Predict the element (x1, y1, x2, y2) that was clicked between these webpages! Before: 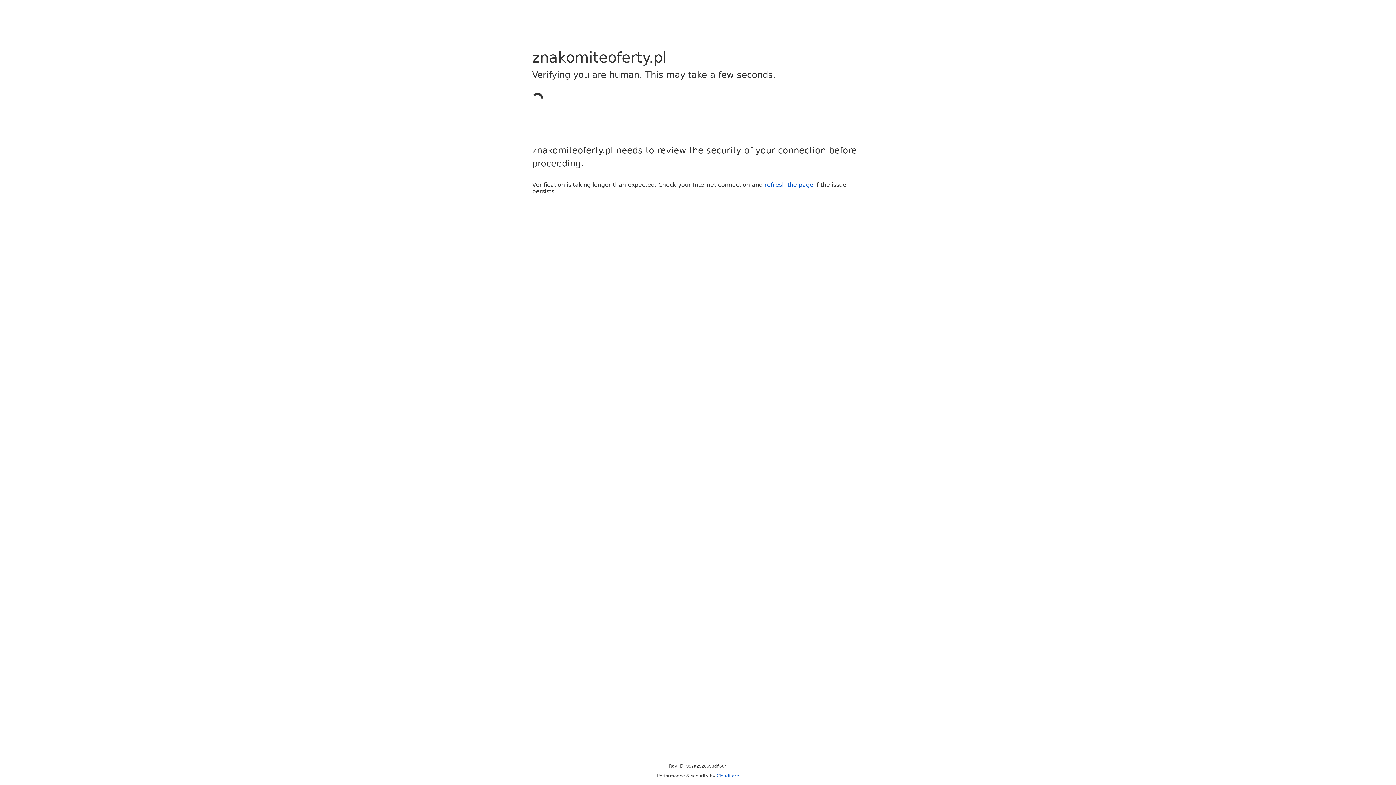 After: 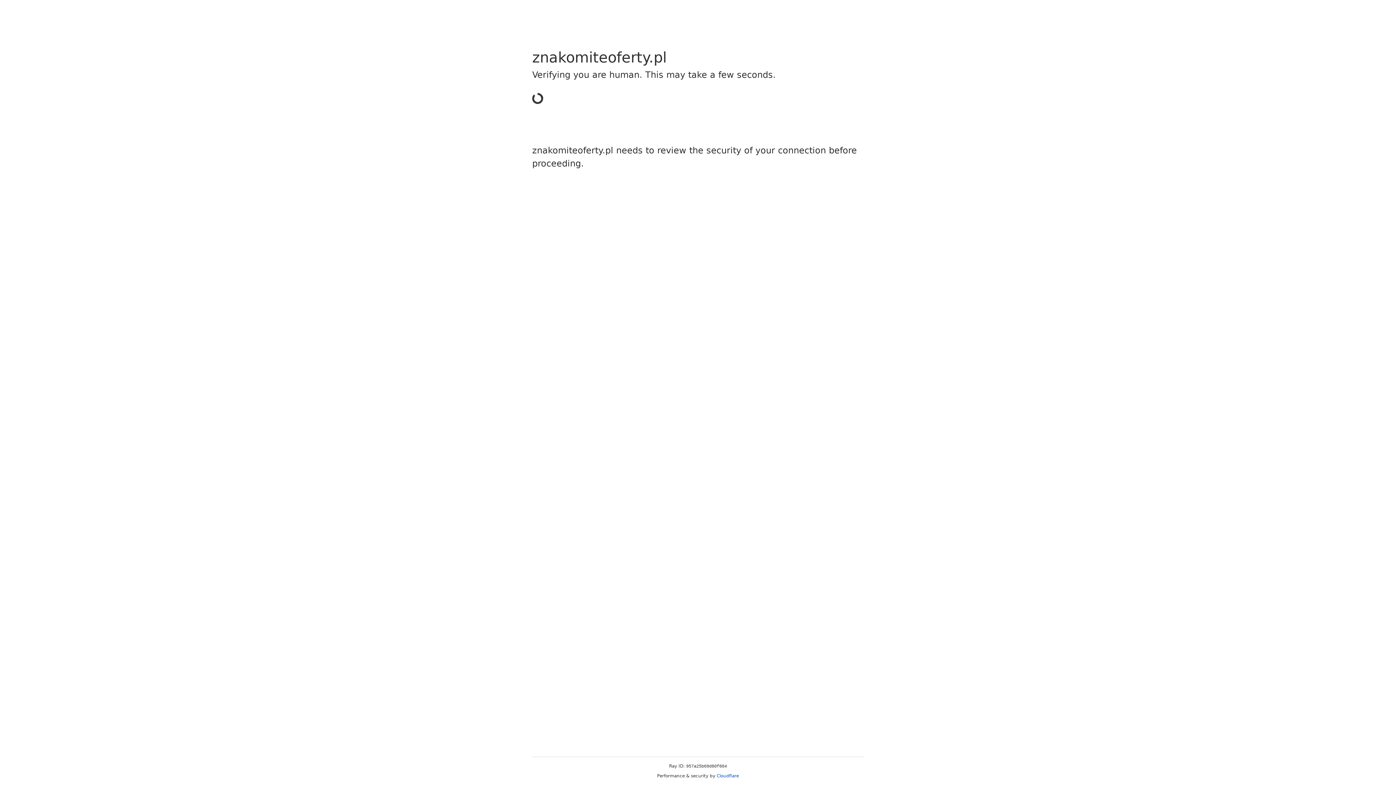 Action: label: Cloudflare bbox: (716, 773, 739, 778)